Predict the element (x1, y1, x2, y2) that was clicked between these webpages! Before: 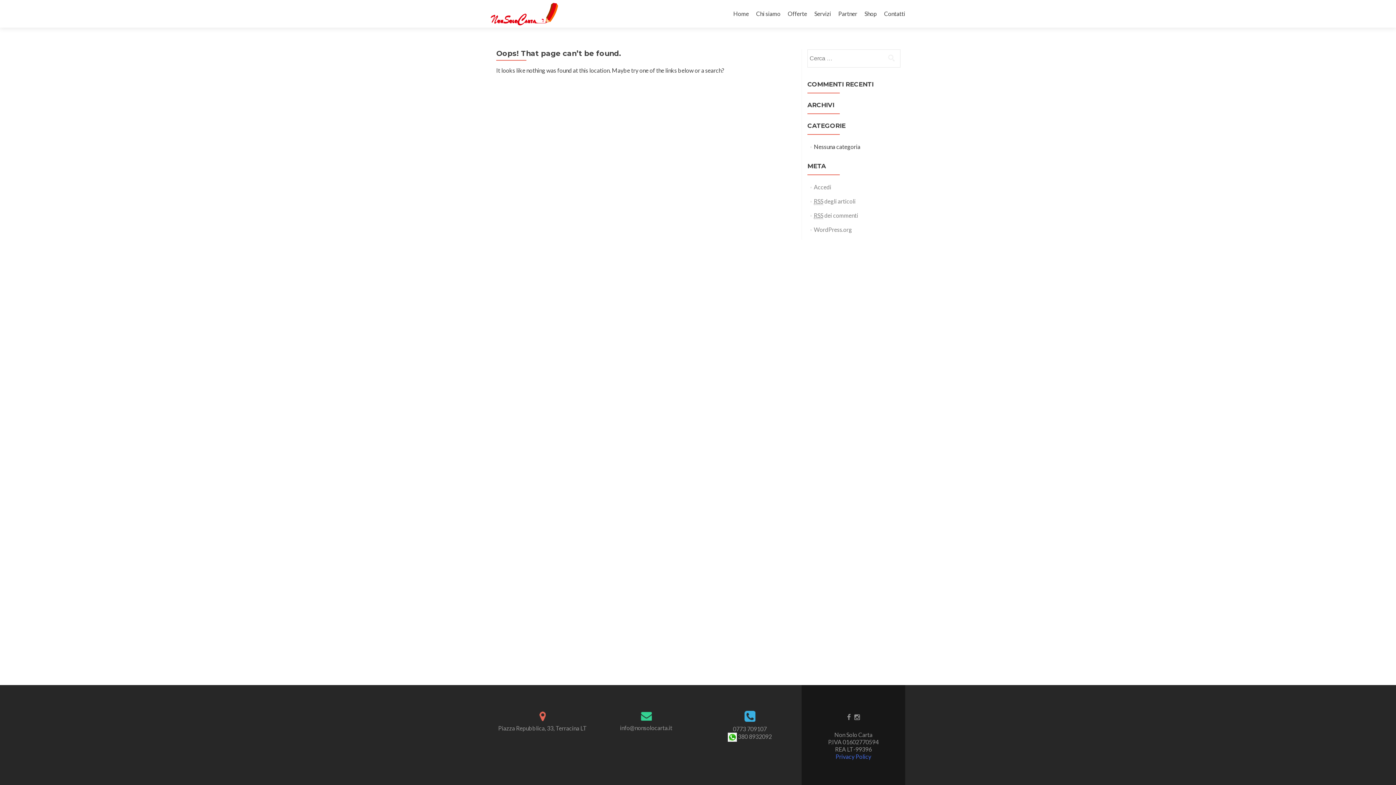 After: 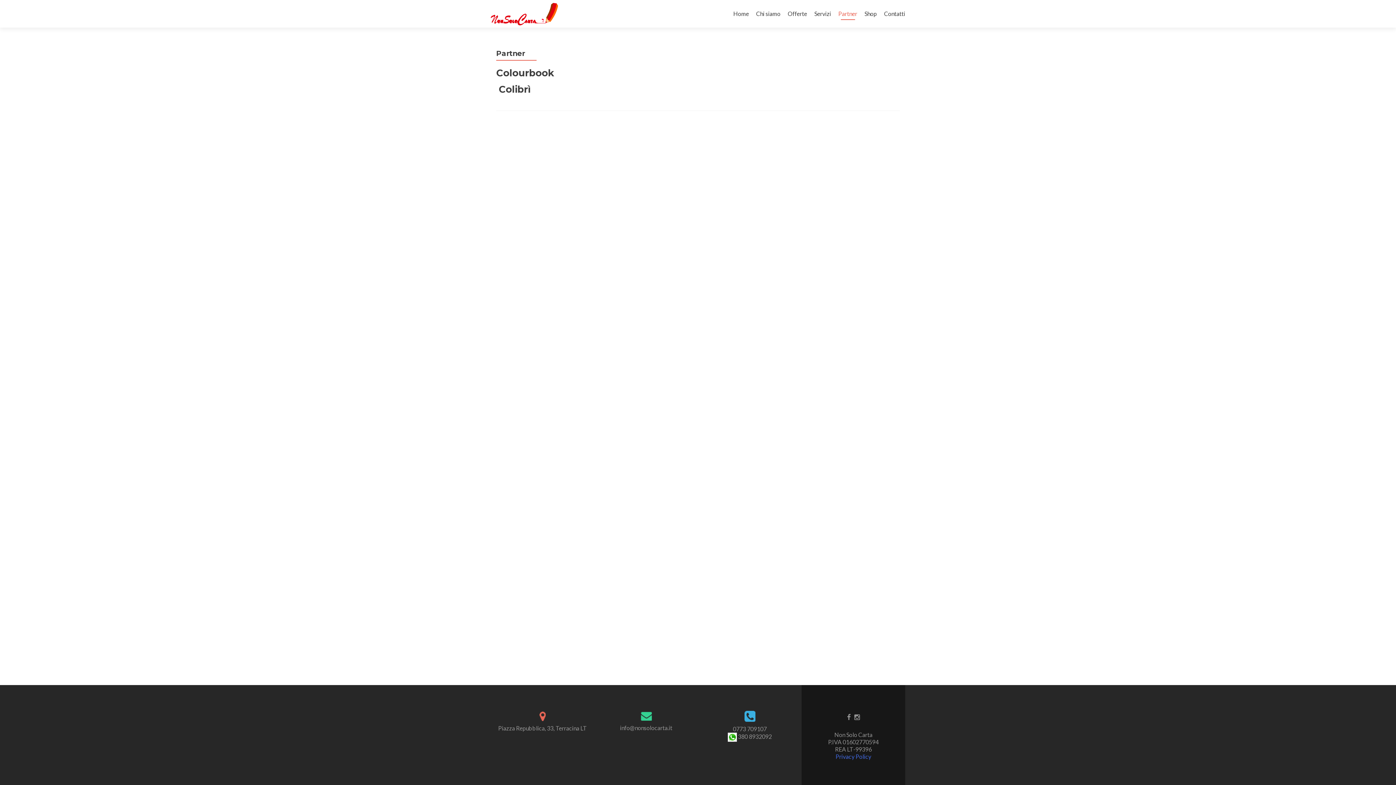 Action: bbox: (838, 7, 857, 20) label: Partner